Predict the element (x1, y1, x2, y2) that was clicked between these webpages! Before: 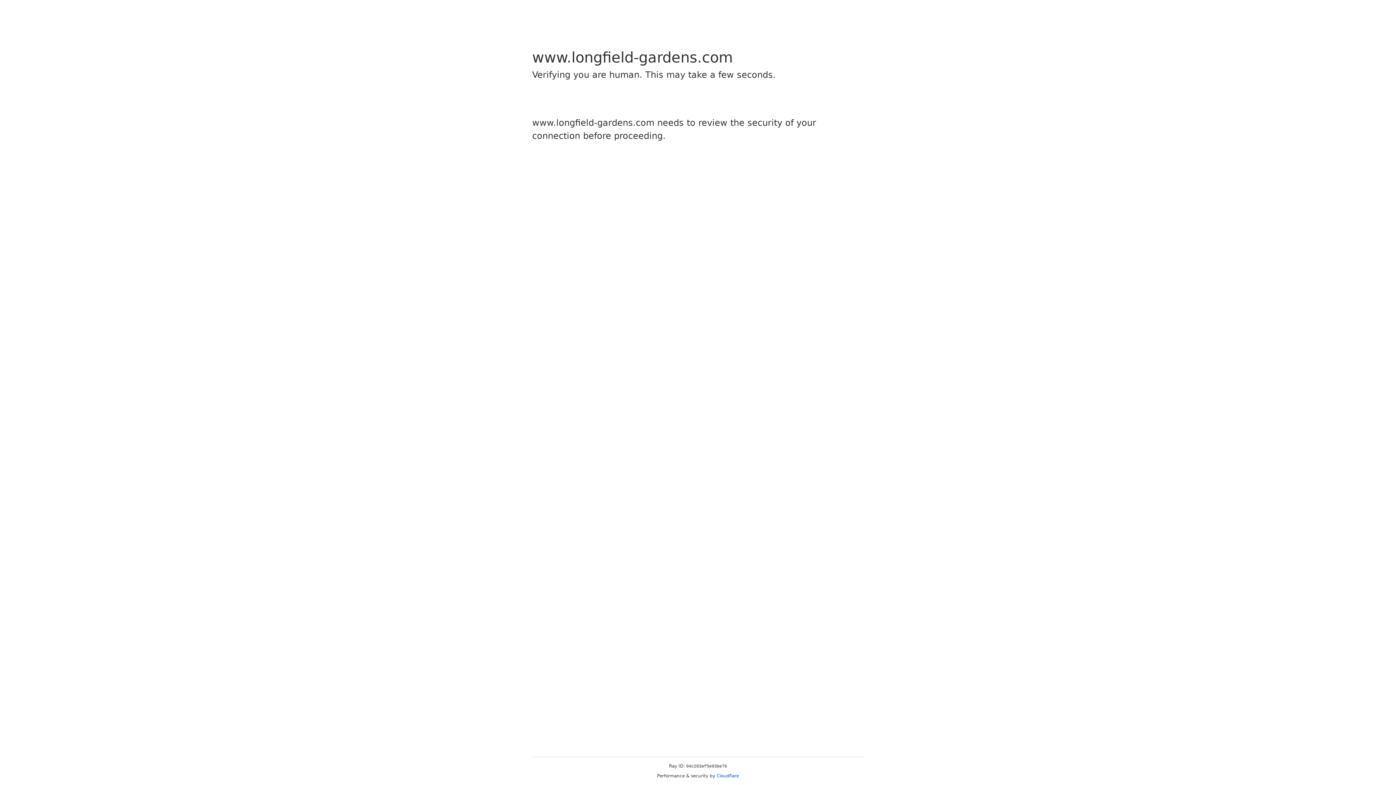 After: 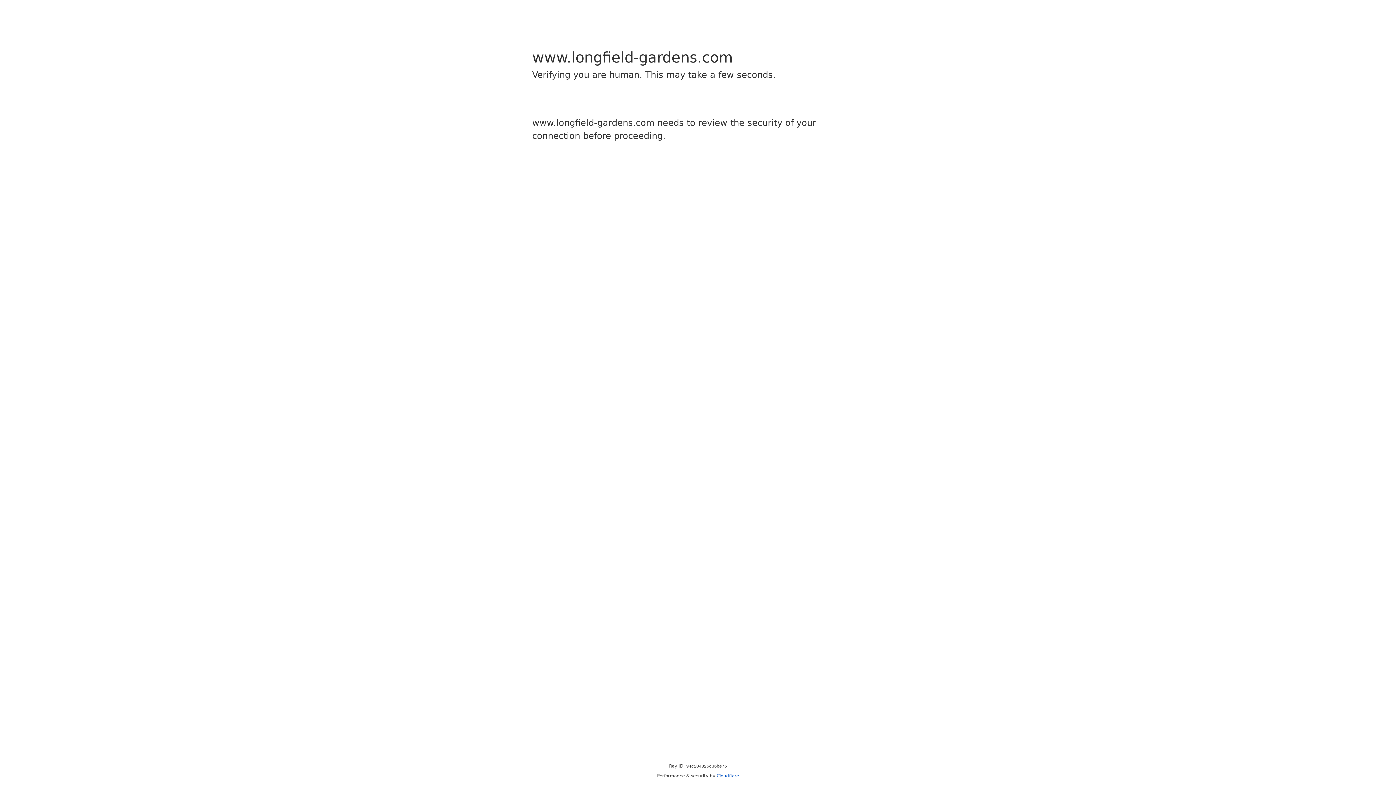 Action: label: Cloudflare bbox: (716, 773, 739, 778)